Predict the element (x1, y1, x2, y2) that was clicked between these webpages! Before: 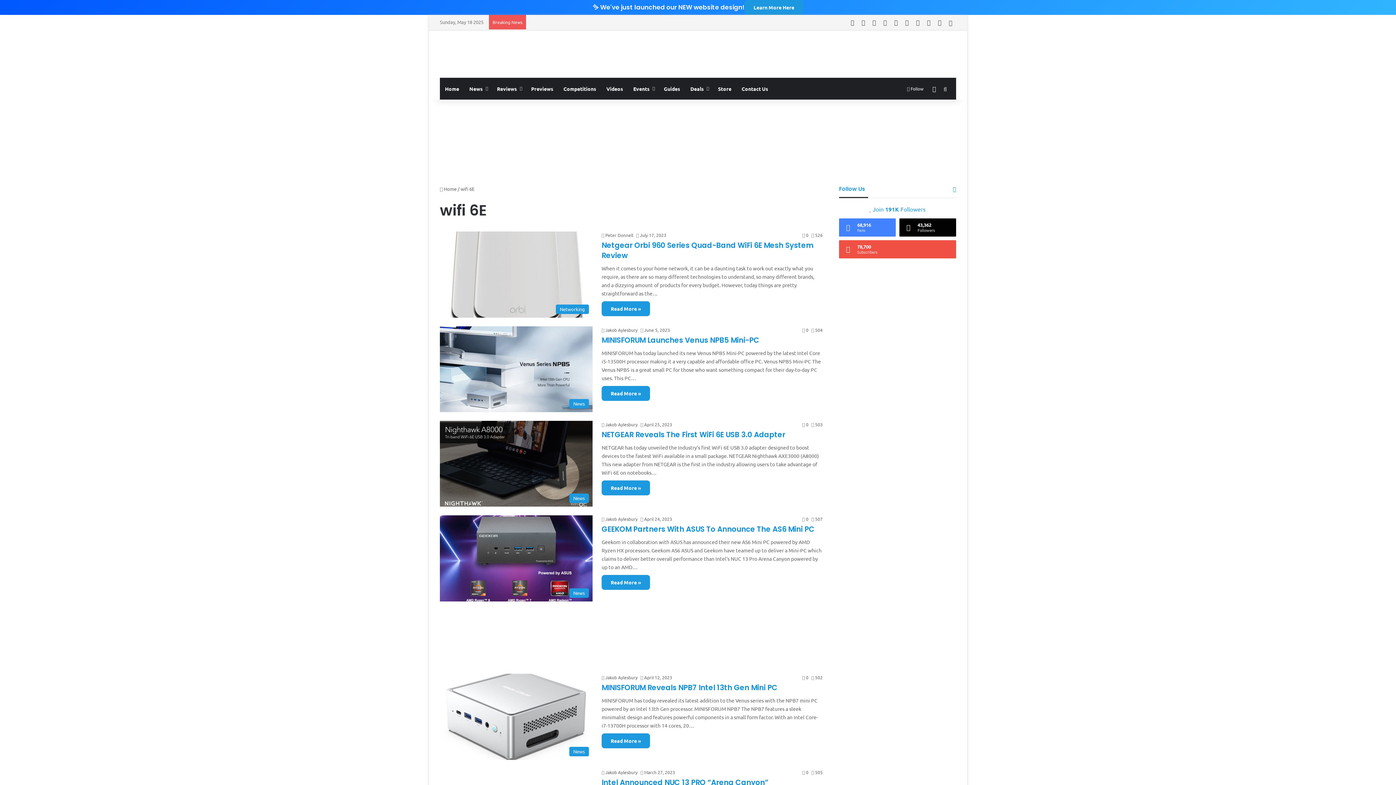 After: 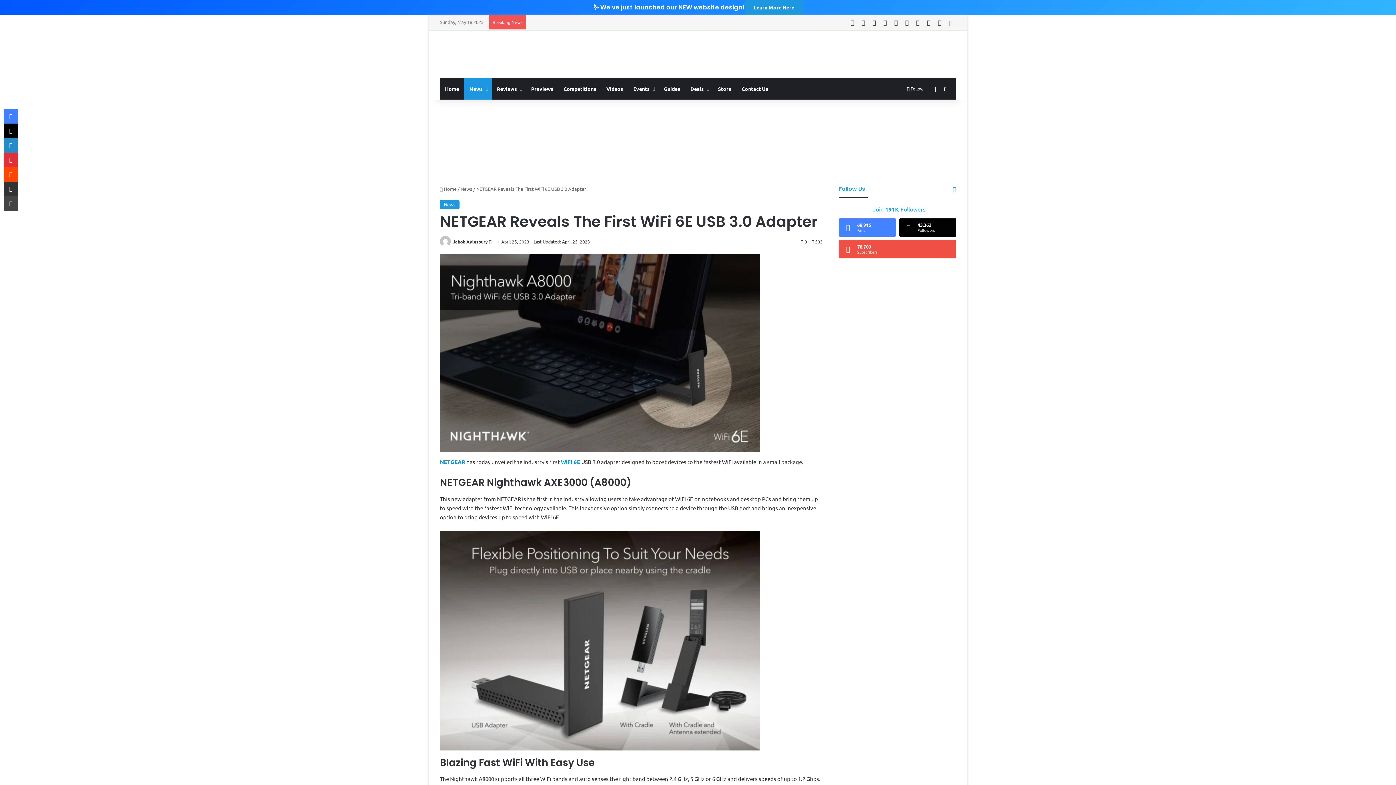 Action: bbox: (601, 480, 650, 495) label: Read More »